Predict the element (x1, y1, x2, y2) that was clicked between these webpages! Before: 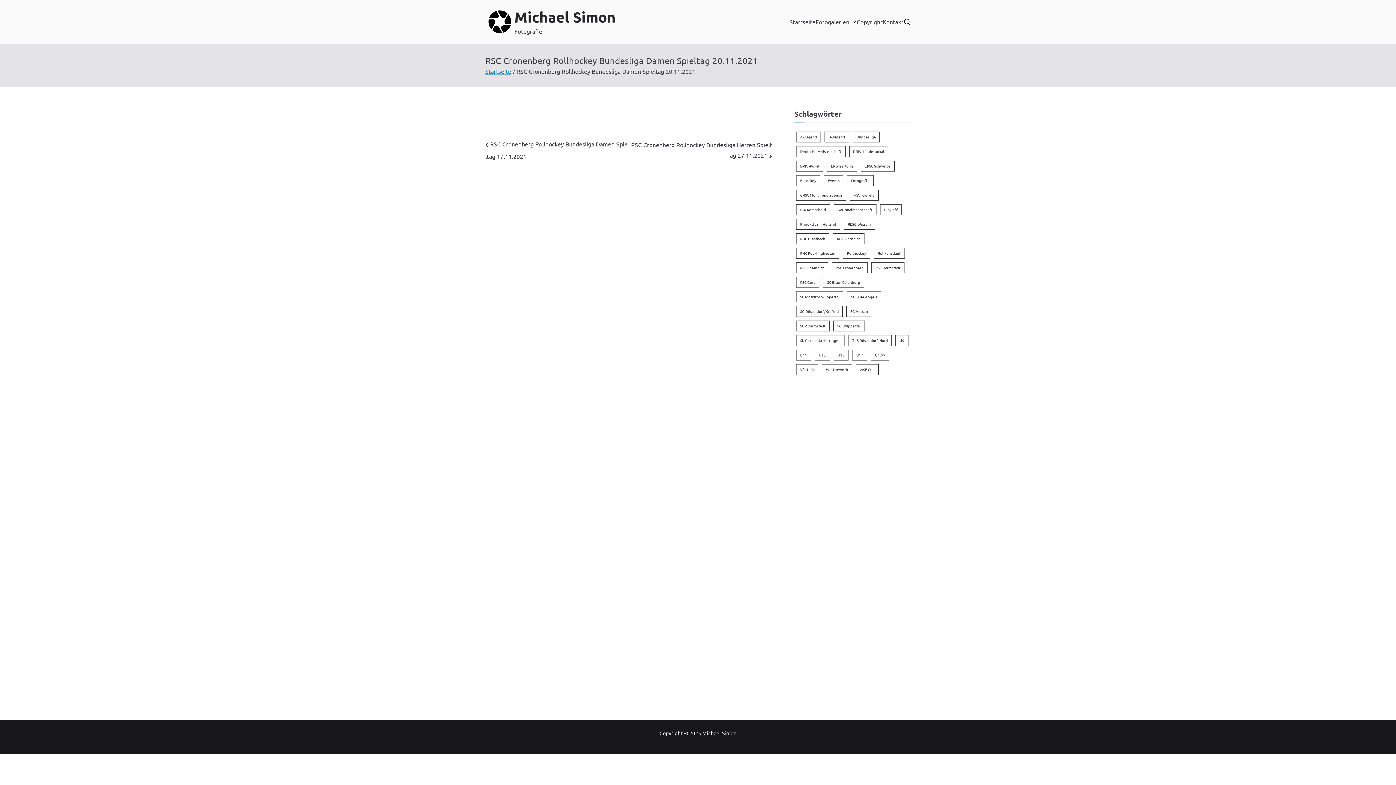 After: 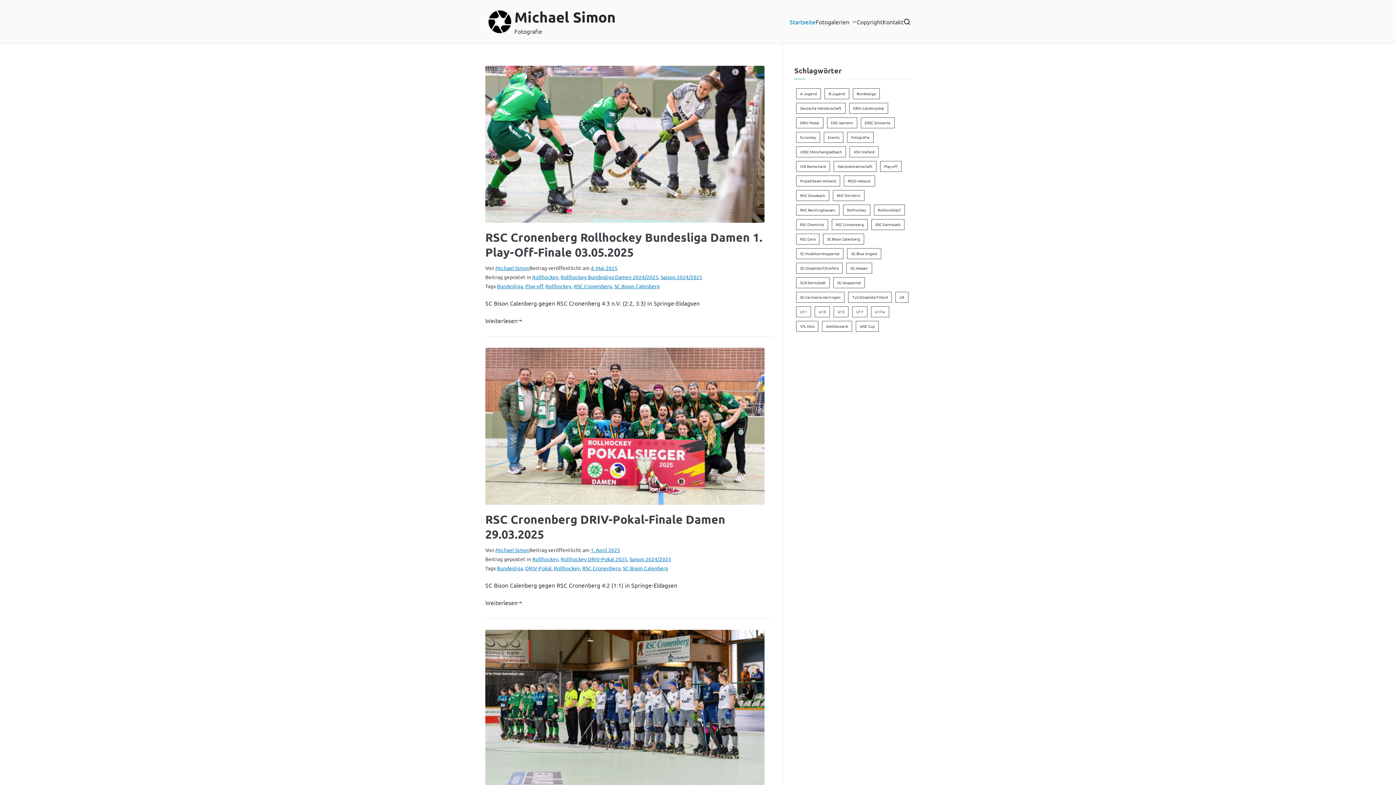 Action: label: Michael Simon bbox: (514, 7, 616, 26)